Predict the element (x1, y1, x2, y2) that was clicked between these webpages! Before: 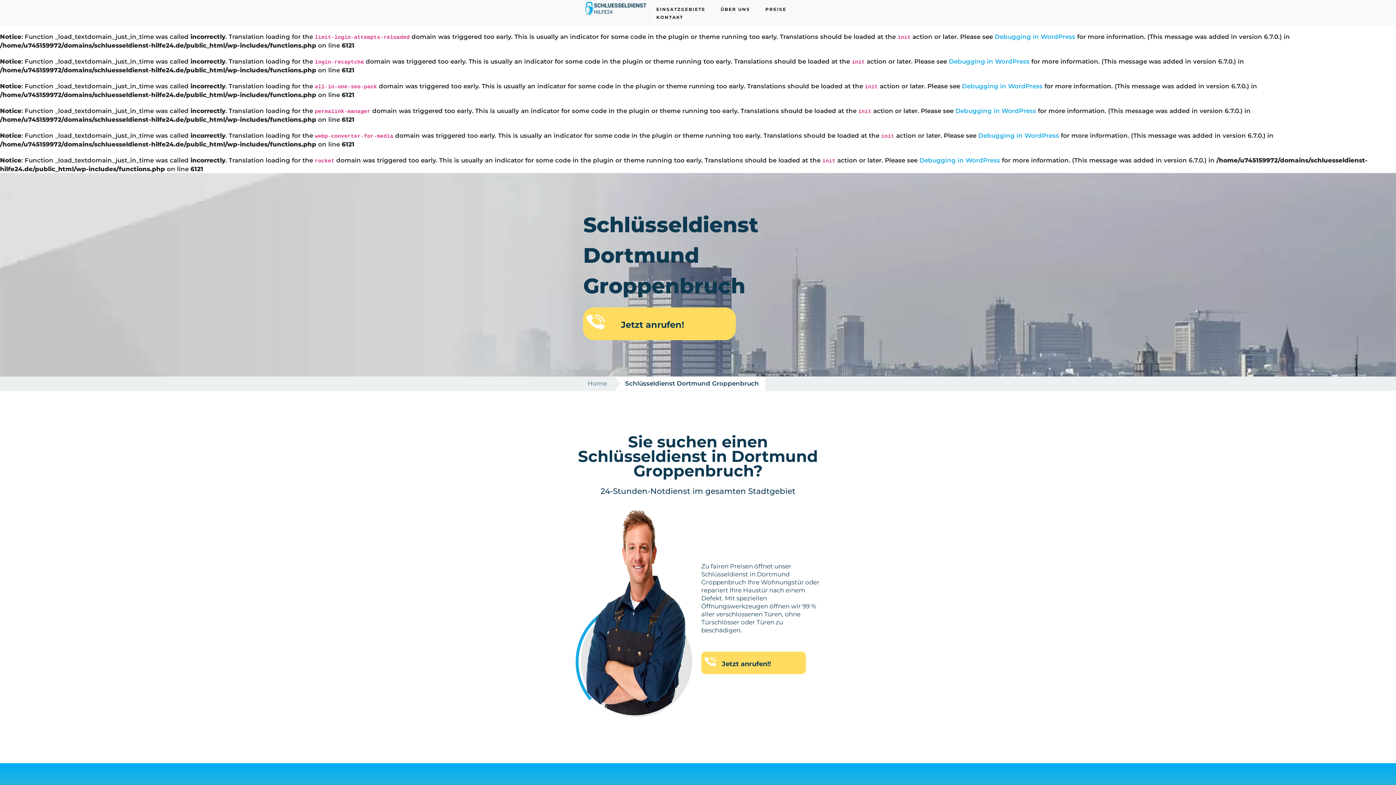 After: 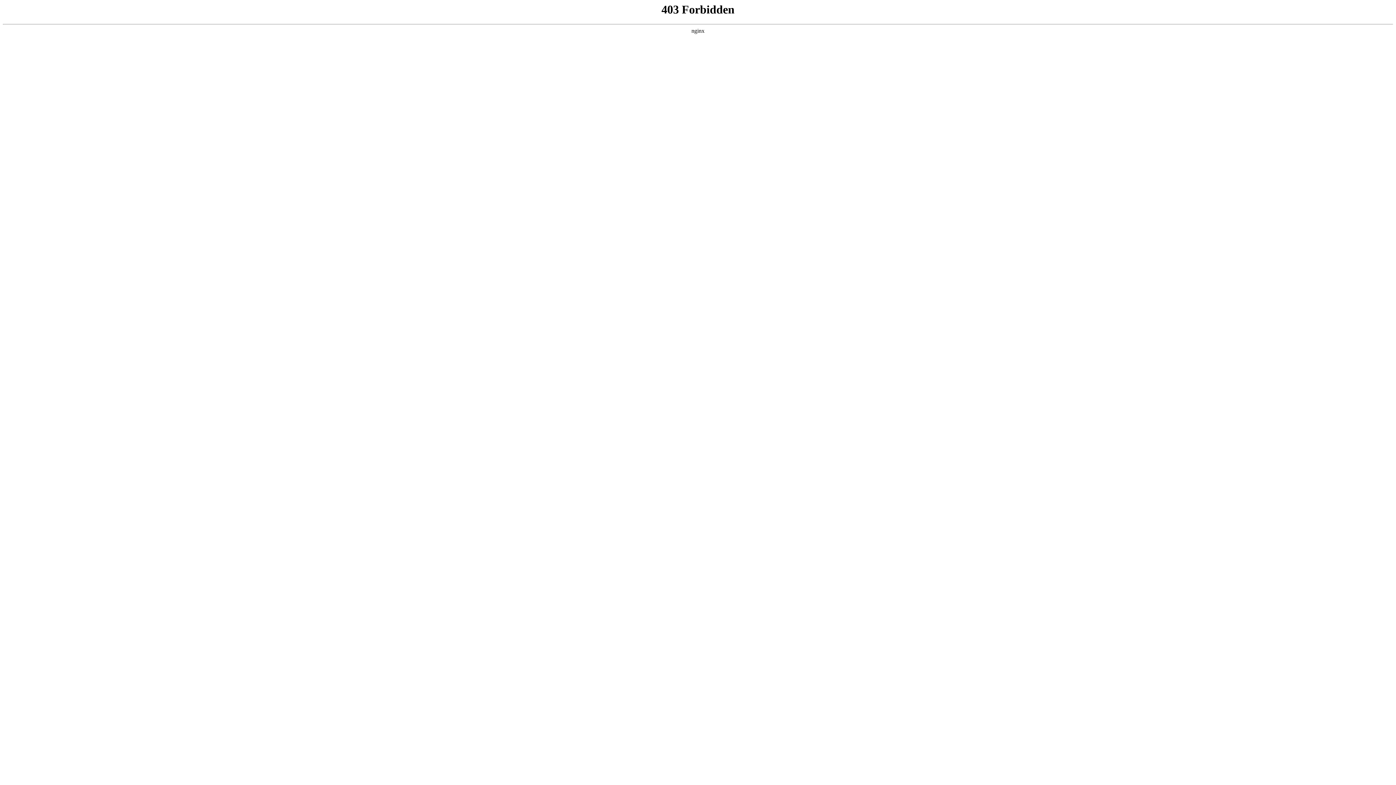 Action: bbox: (919, 156, 1000, 164) label: Debugging in WordPress